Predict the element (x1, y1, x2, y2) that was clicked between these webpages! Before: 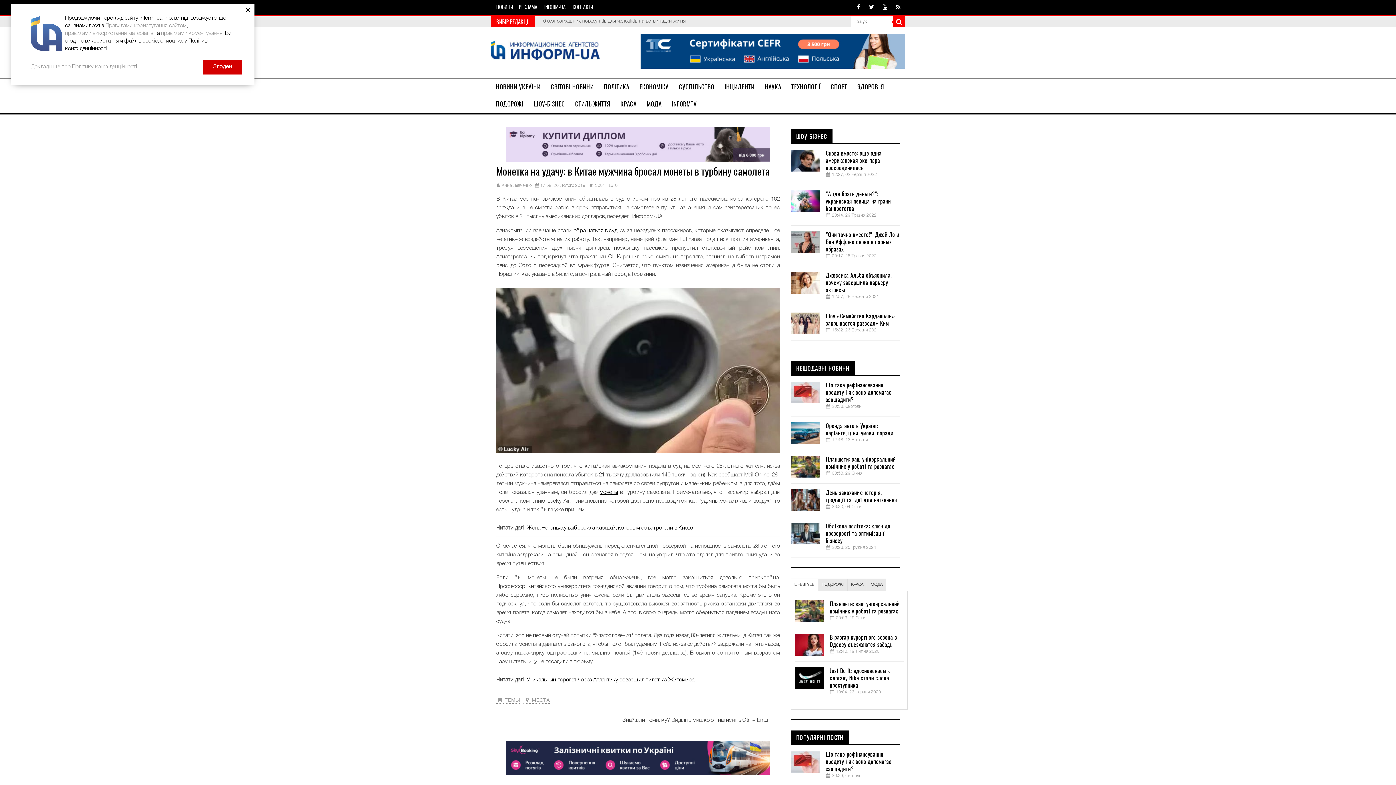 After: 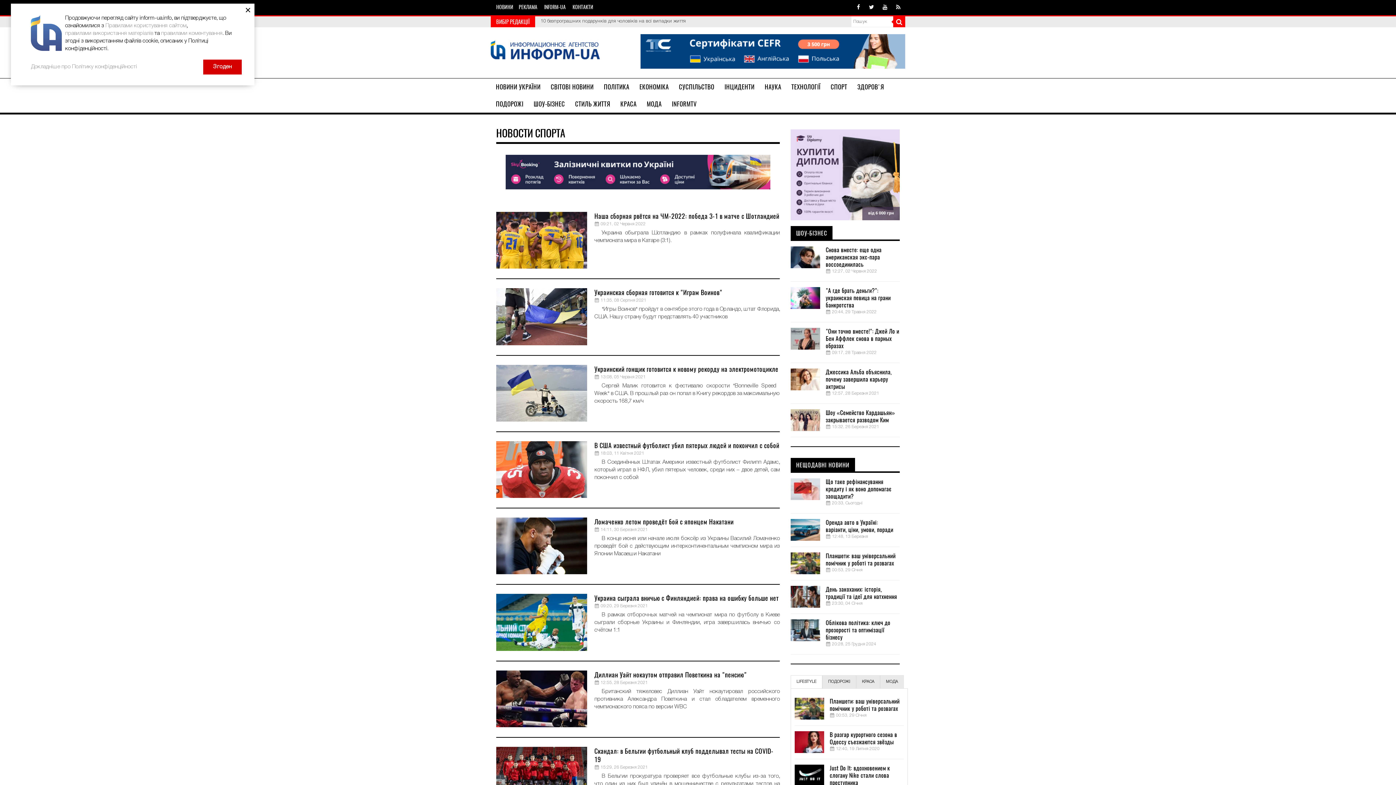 Action: bbox: (825, 78, 852, 95) label: СПОРТ